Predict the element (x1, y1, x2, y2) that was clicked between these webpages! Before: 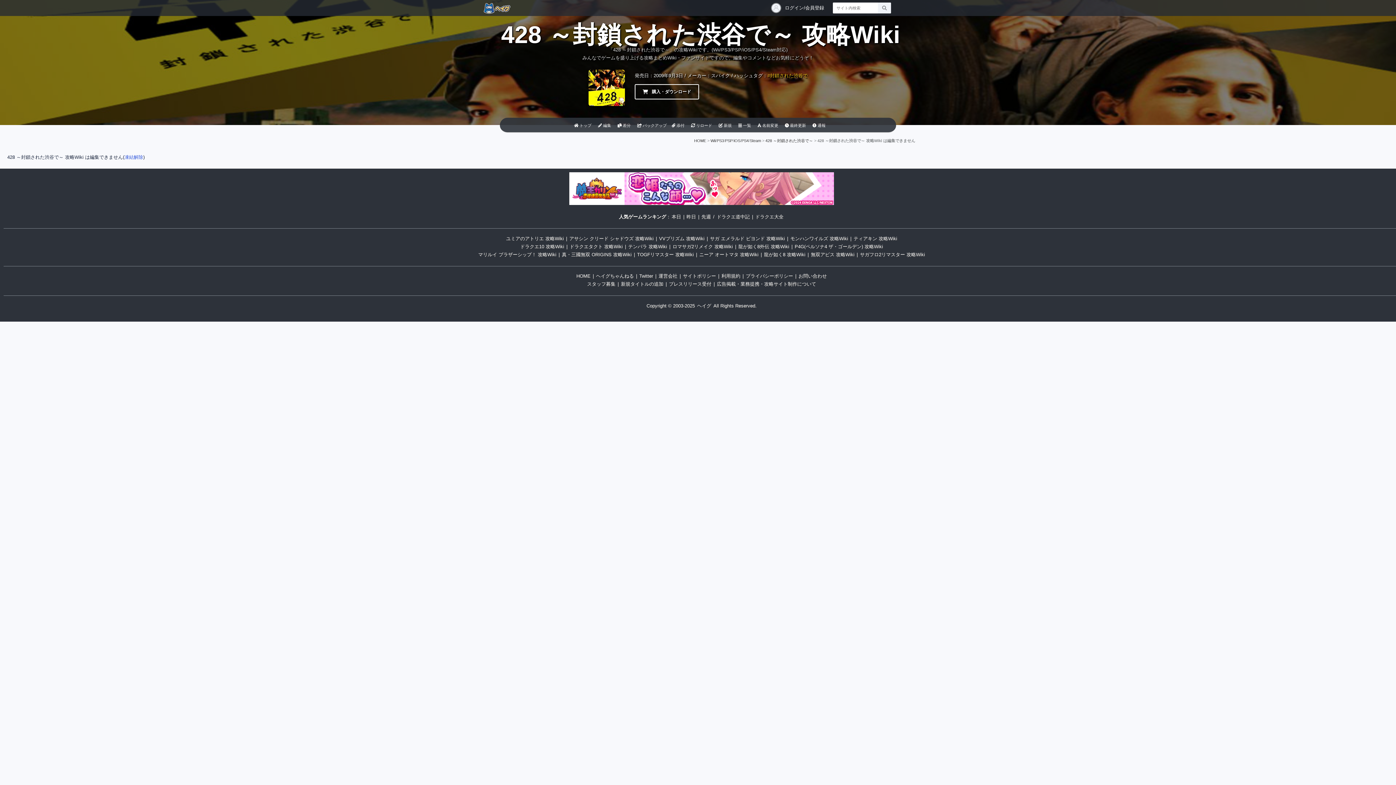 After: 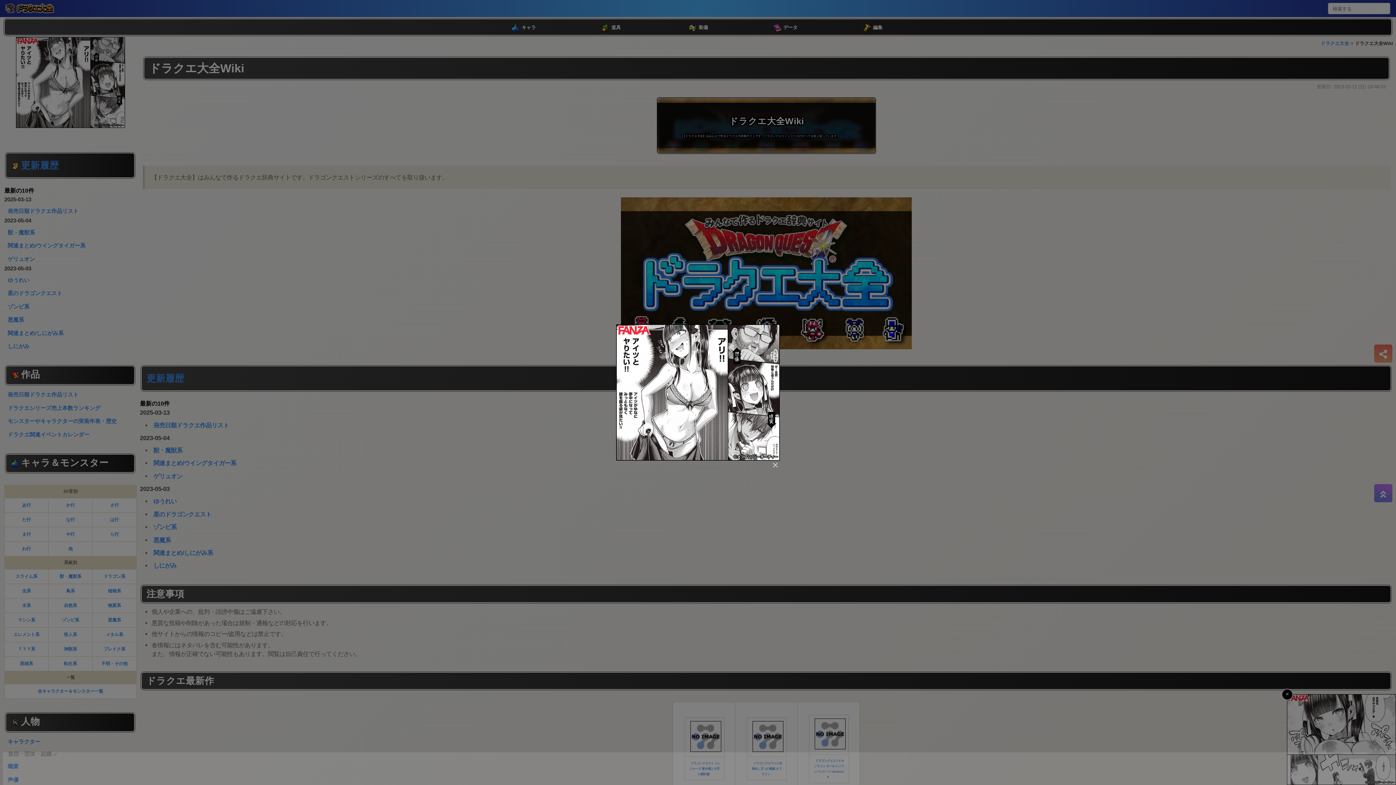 Action: label: ドラクエ大全 bbox: (754, 213, 784, 220)